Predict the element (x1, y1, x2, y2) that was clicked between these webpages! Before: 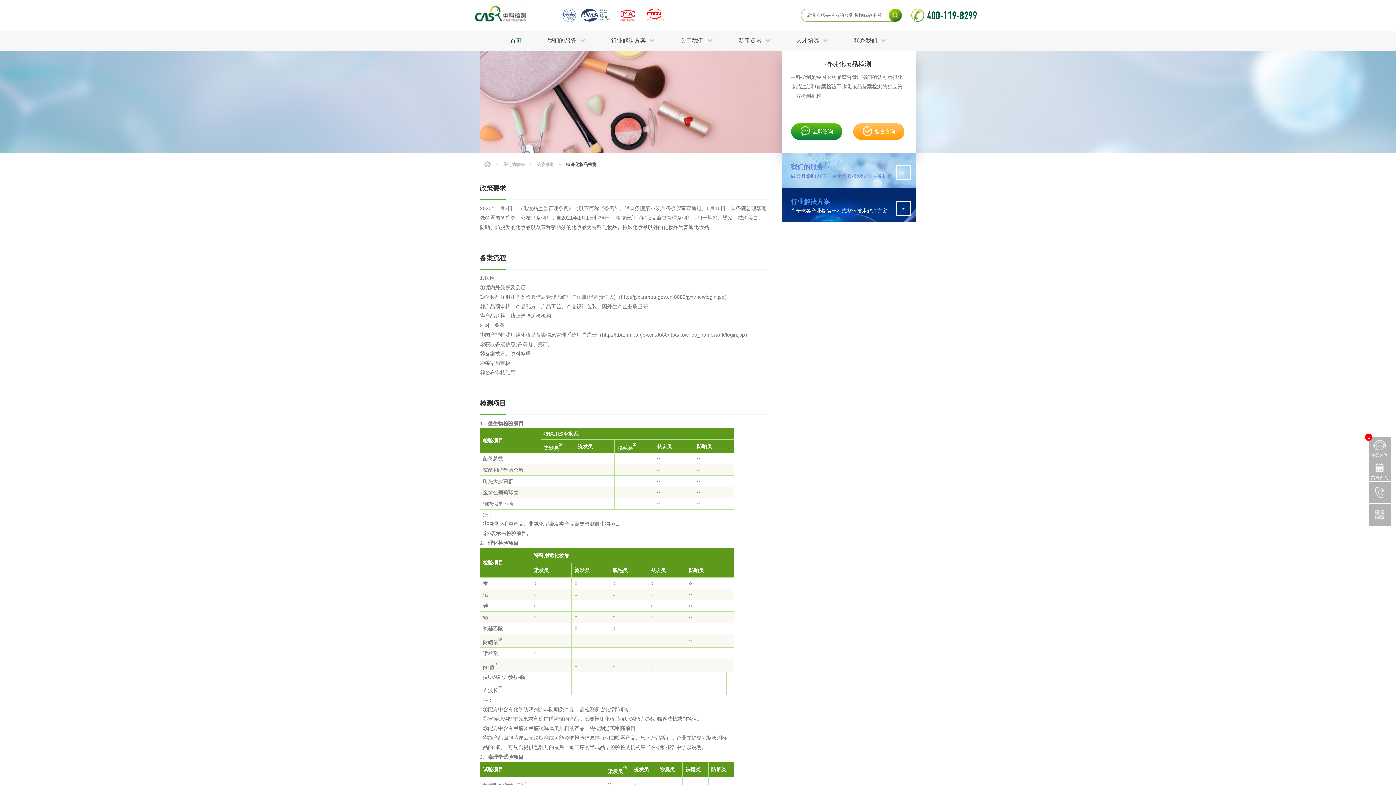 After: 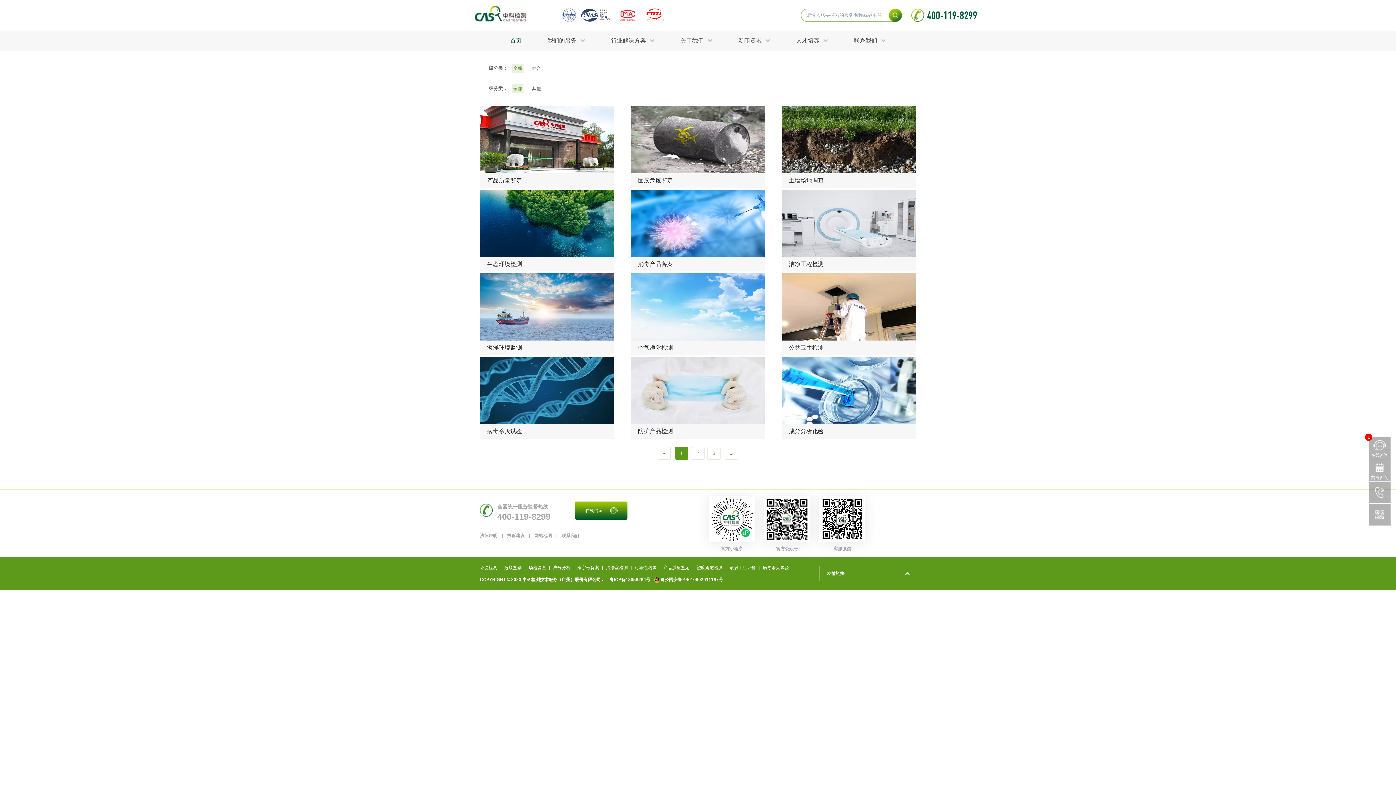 Action: bbox: (598, 30, 667, 50) label: 行业解决方案